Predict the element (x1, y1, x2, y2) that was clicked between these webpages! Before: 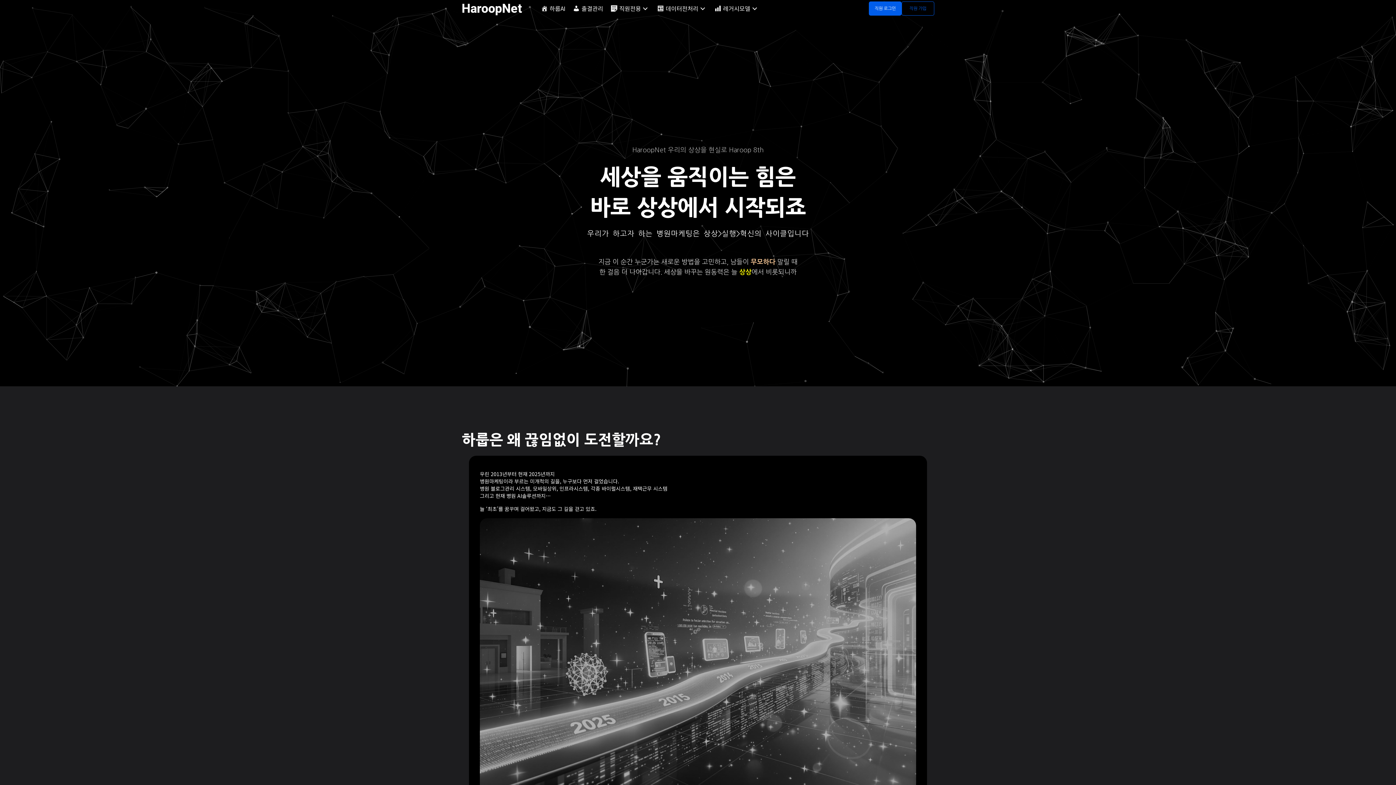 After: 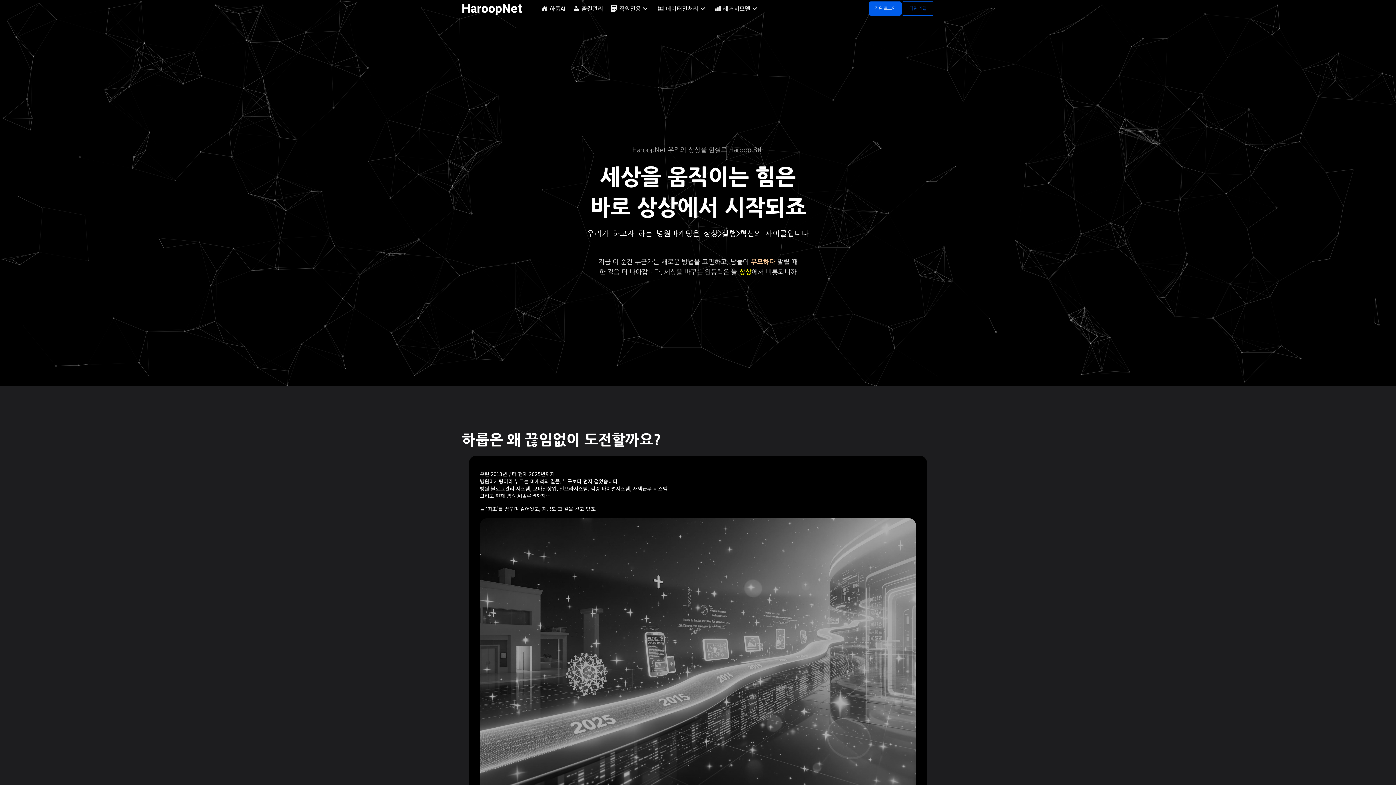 Action: bbox: (569, 0, 607, 16) label: 출결관리